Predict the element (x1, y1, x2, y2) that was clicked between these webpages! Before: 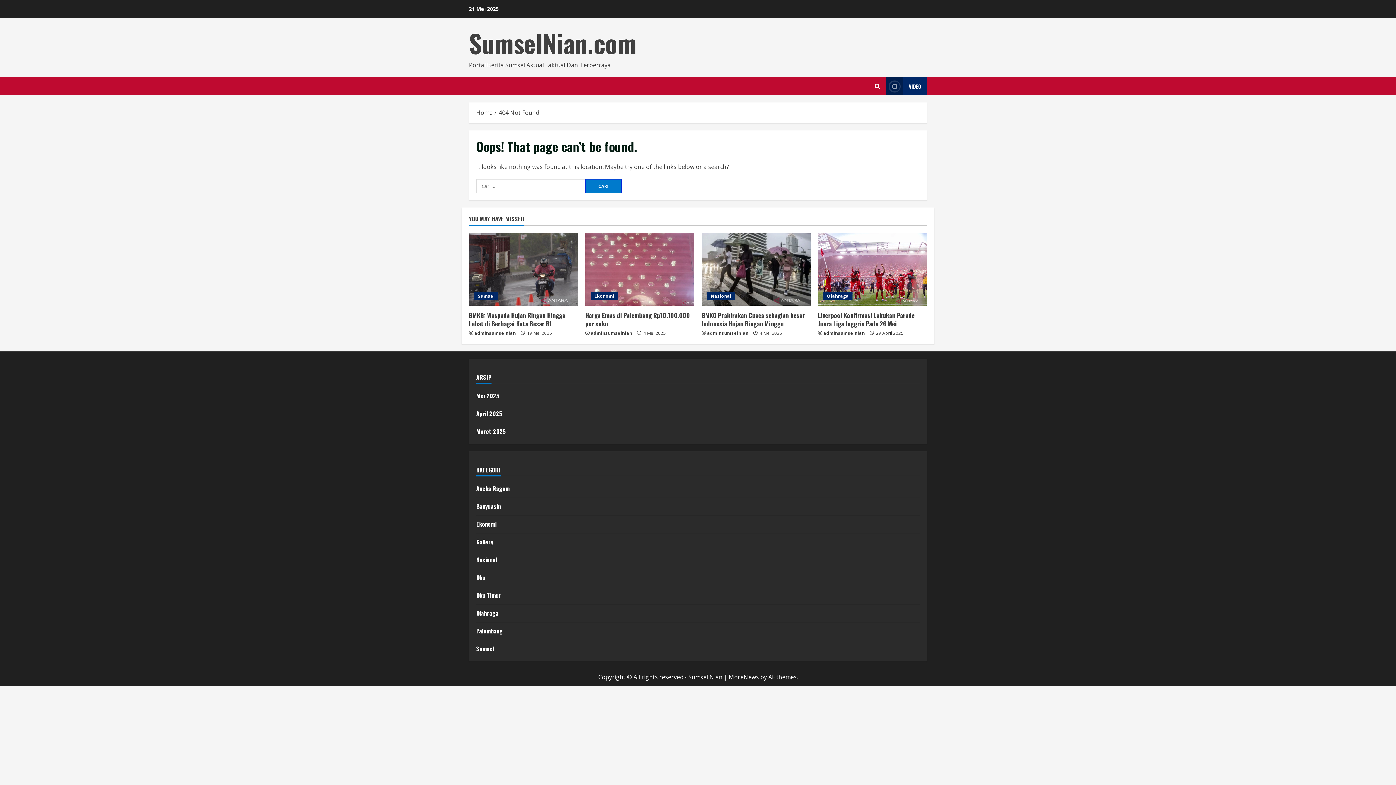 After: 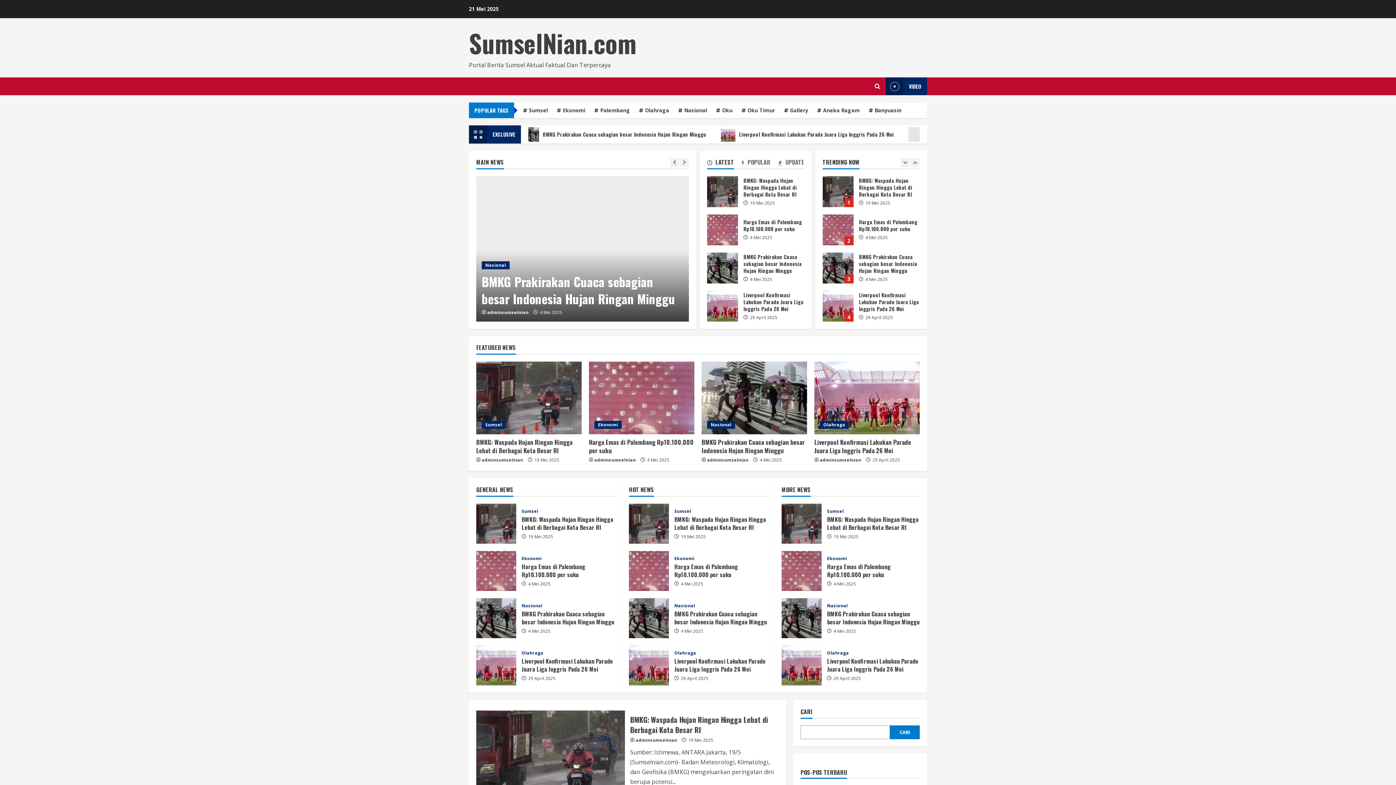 Action: label: Home bbox: (476, 108, 492, 116)